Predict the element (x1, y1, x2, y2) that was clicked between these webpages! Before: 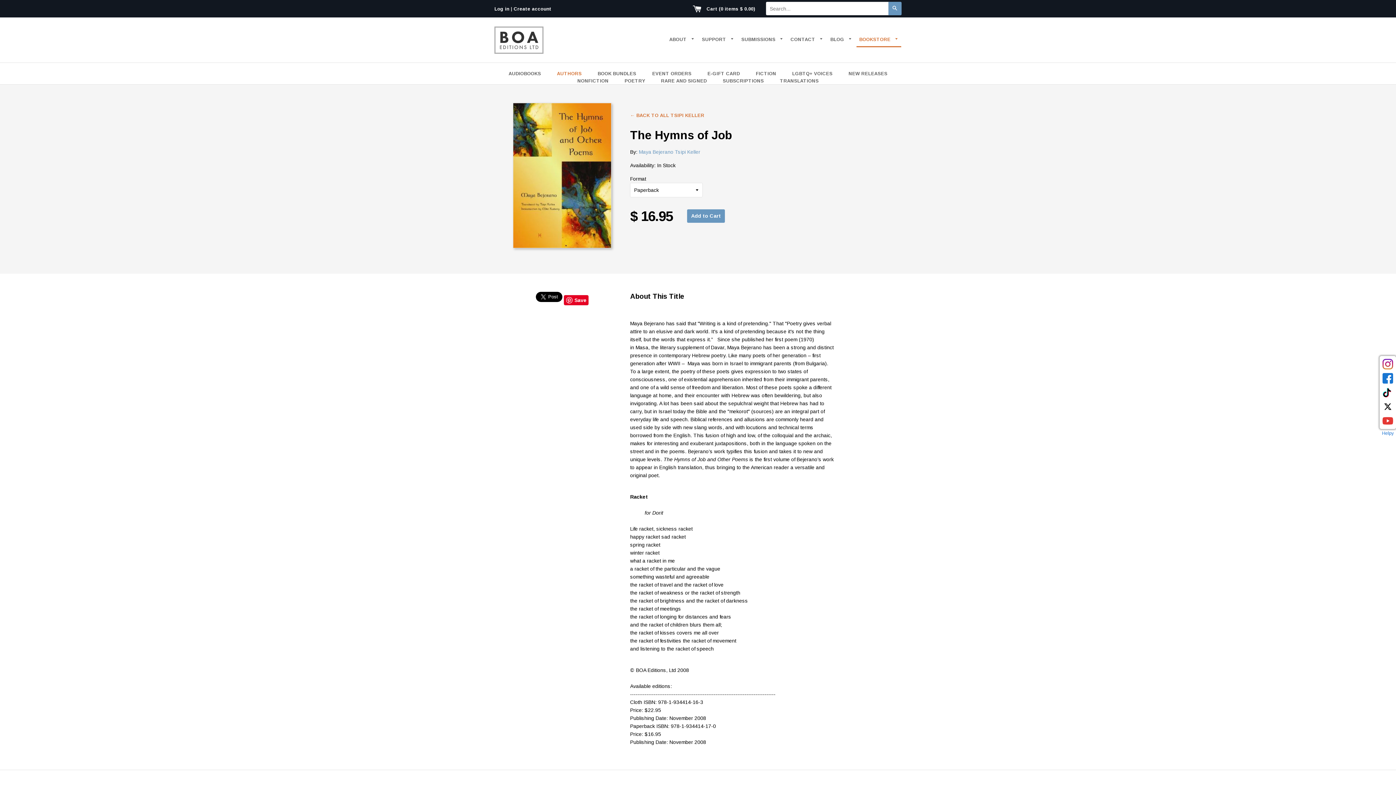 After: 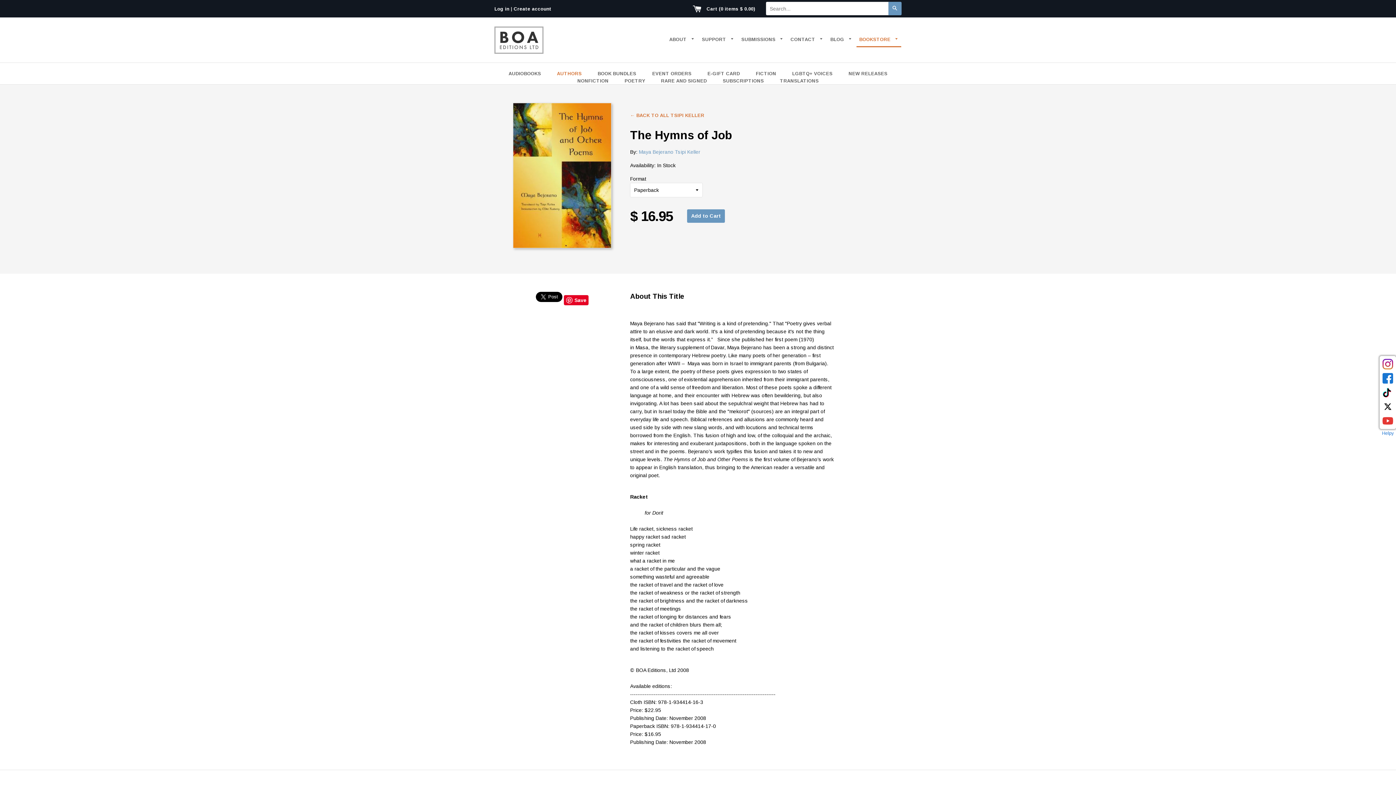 Action: label: Helpy bbox: (1382, 431, 1394, 436)